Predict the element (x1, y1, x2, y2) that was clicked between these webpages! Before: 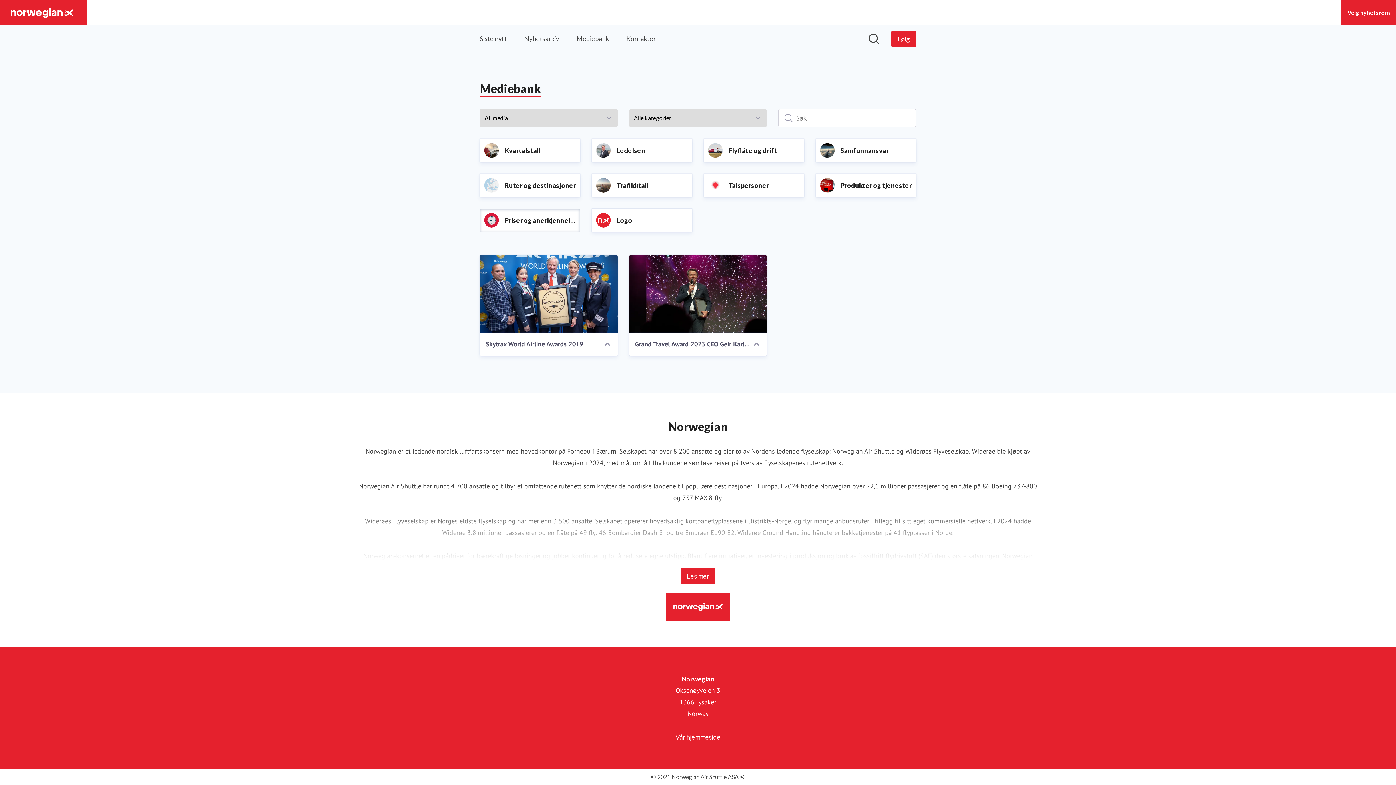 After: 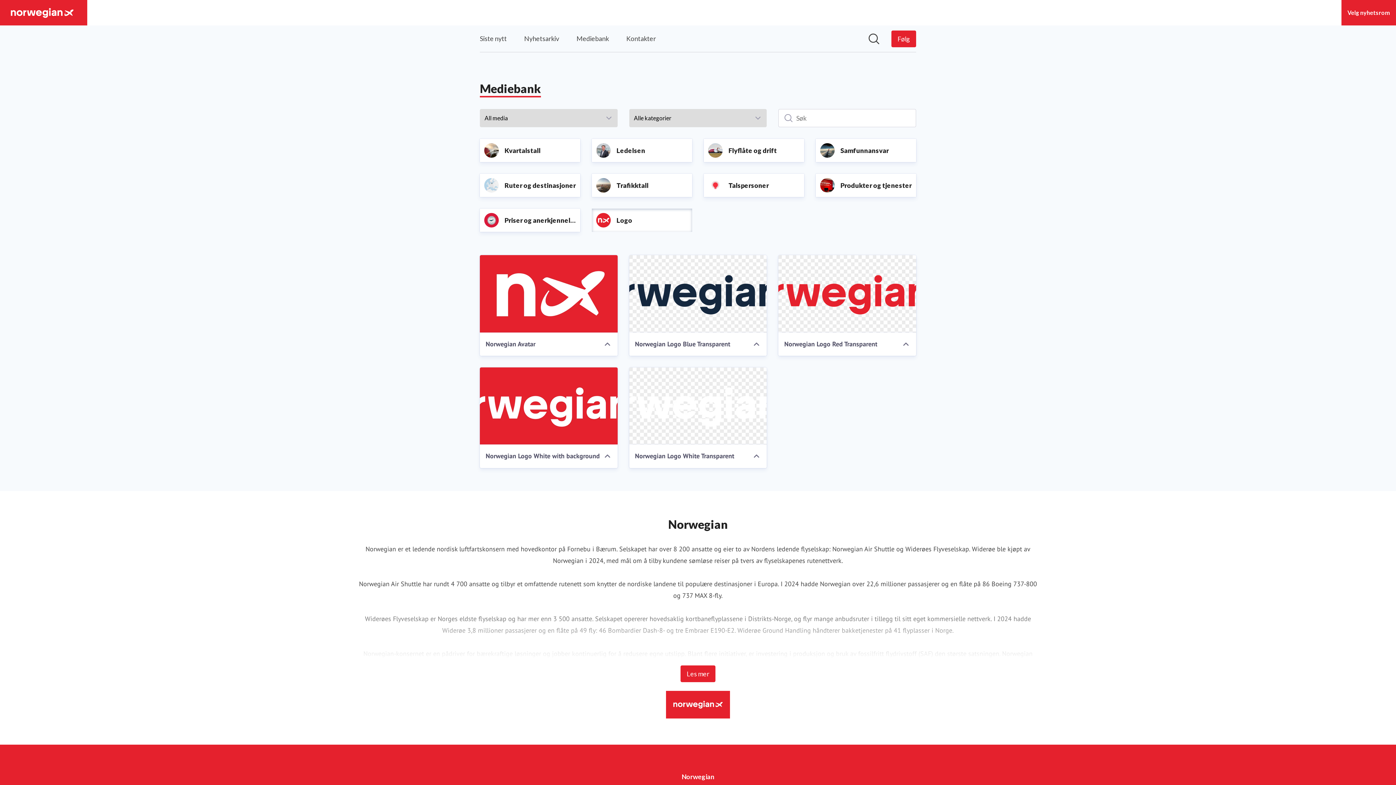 Action: label: Logo bbox: (592, 208, 692, 232)